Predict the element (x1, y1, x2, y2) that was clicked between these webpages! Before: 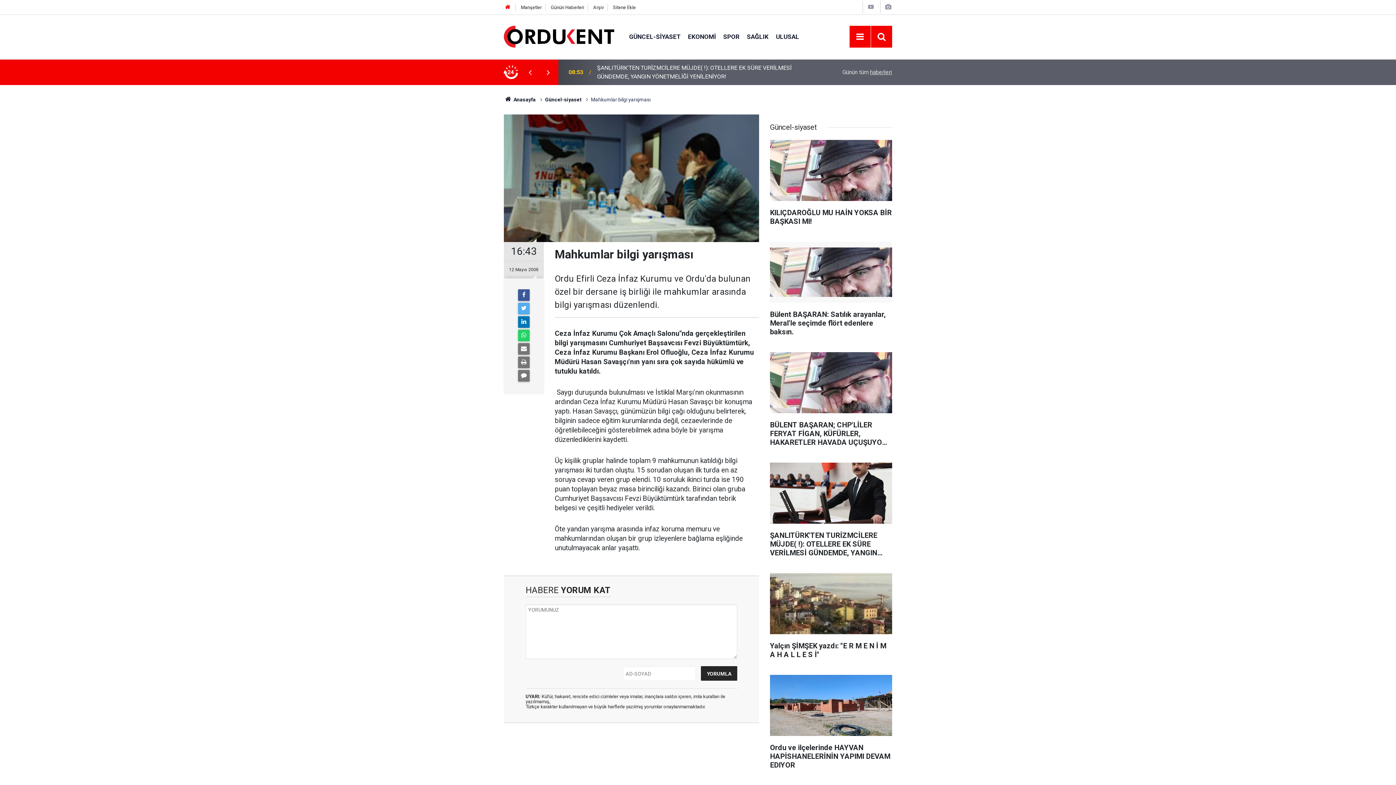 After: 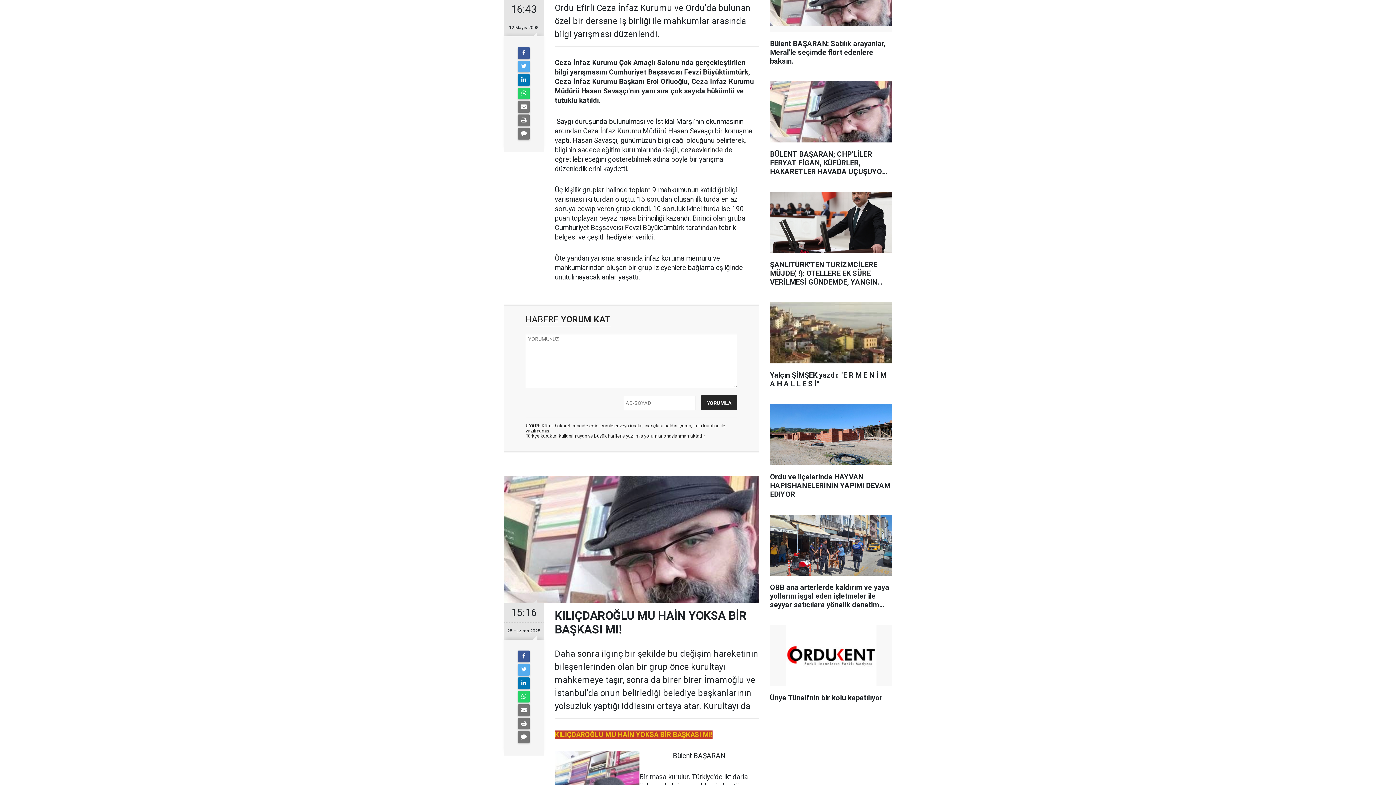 Action: bbox: (518, 370, 529, 381)